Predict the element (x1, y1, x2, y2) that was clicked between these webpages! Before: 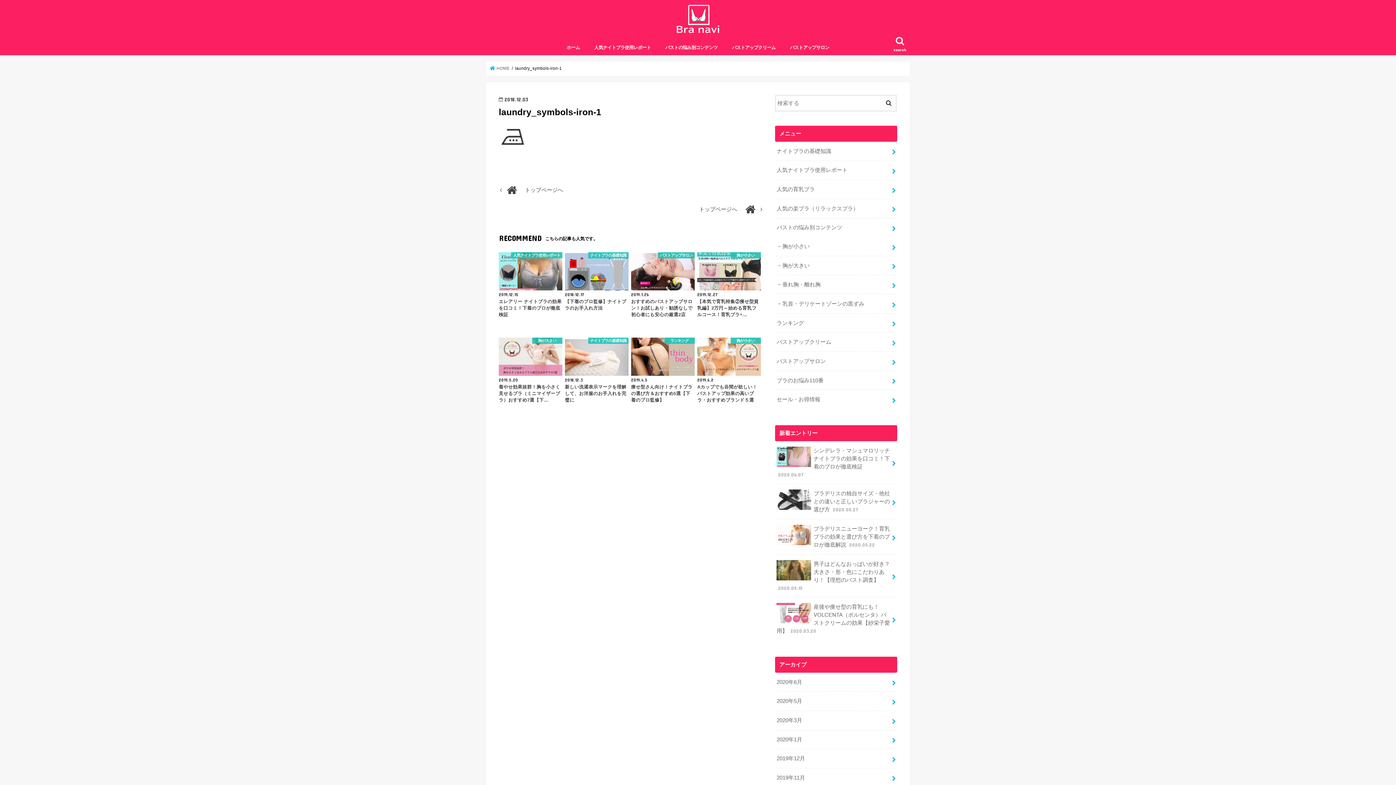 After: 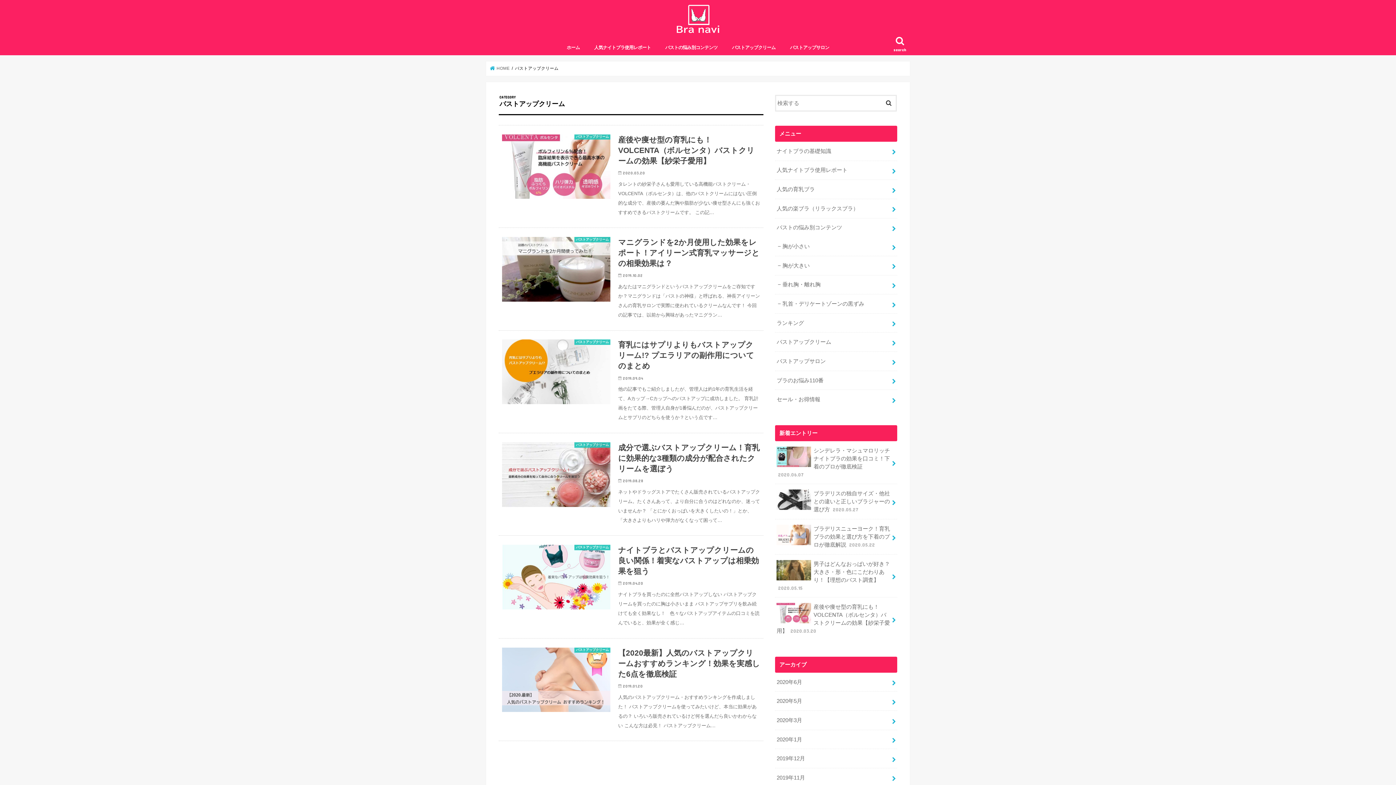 Action: bbox: (775, 332, 897, 351) label: バストアップクリーム